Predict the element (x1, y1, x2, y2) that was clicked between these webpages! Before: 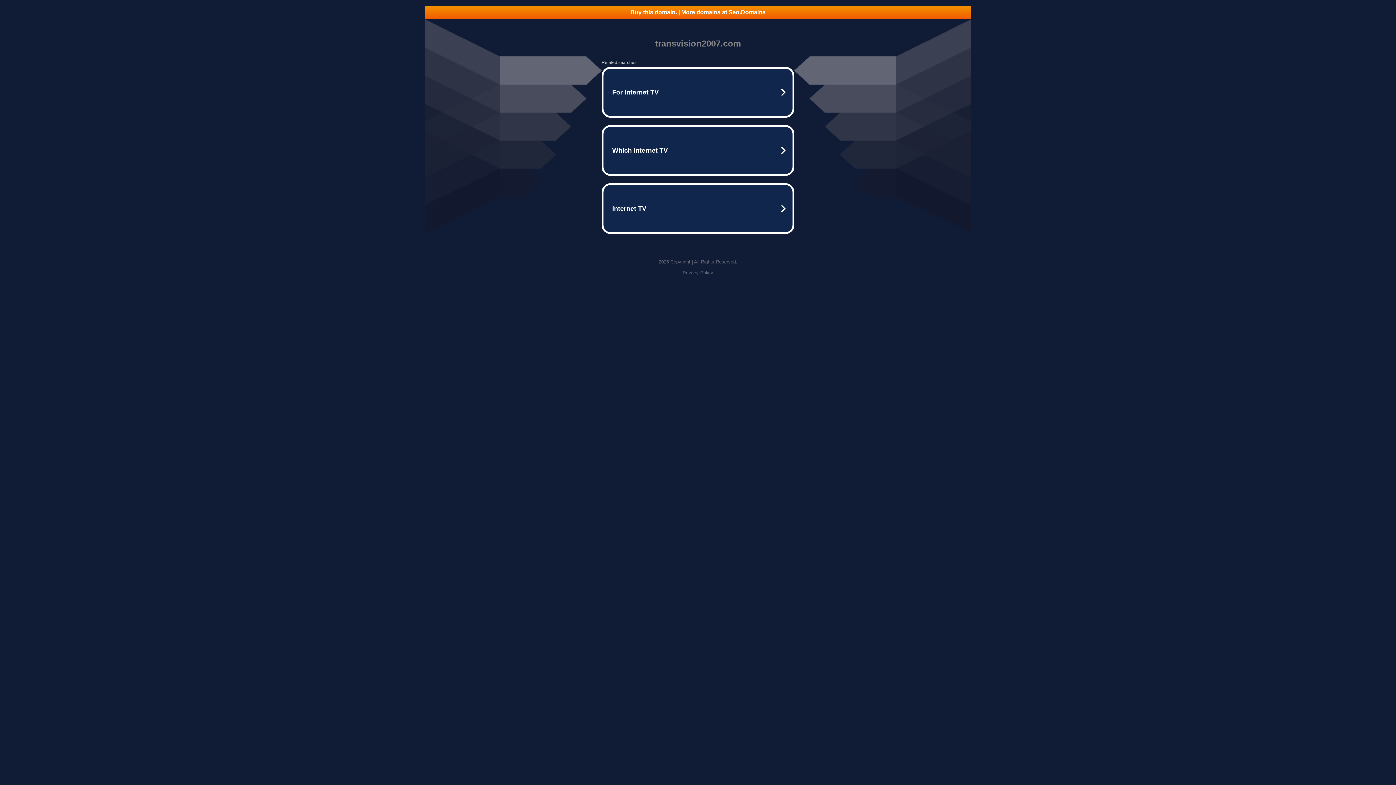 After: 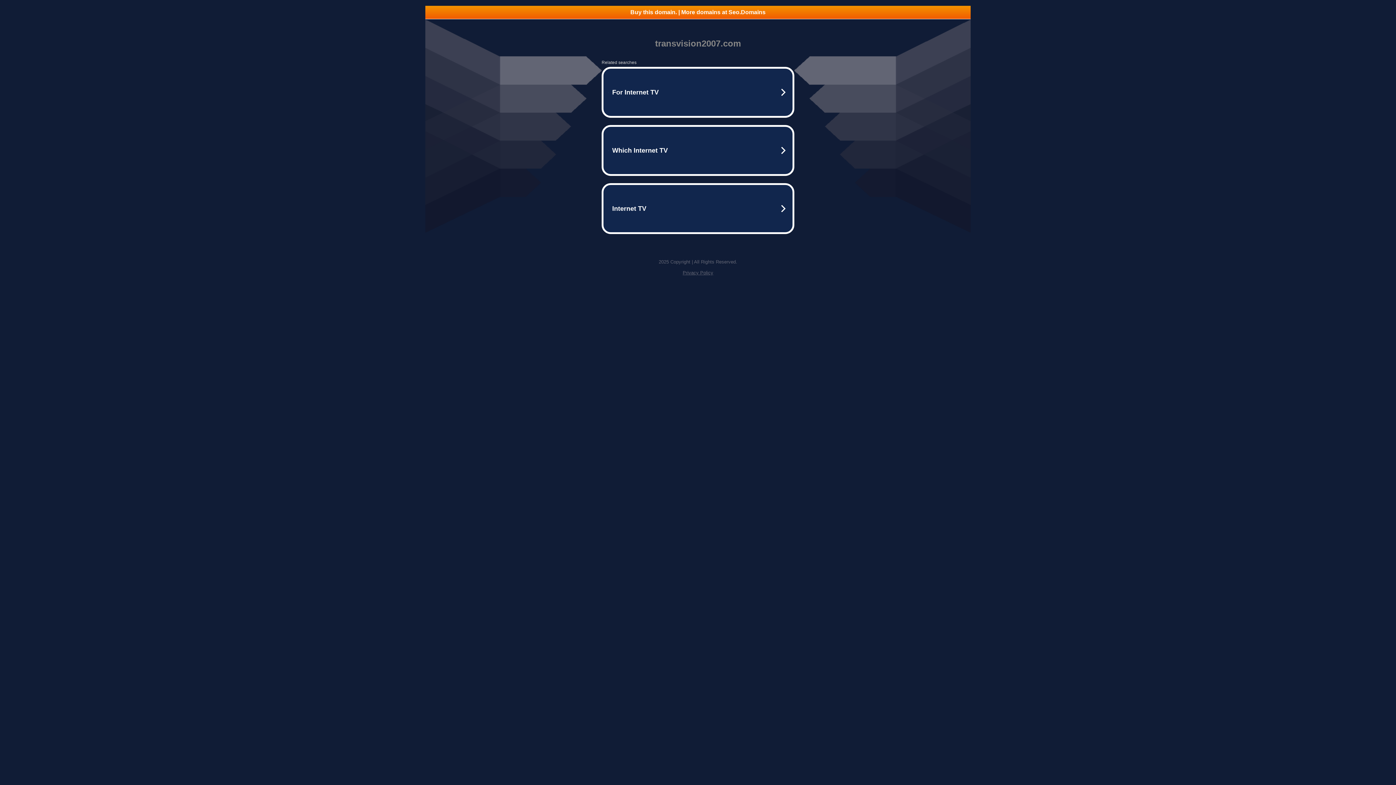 Action: bbox: (425, 5, 970, 18) label: Buy this domain. | More domains at Seo.Domains